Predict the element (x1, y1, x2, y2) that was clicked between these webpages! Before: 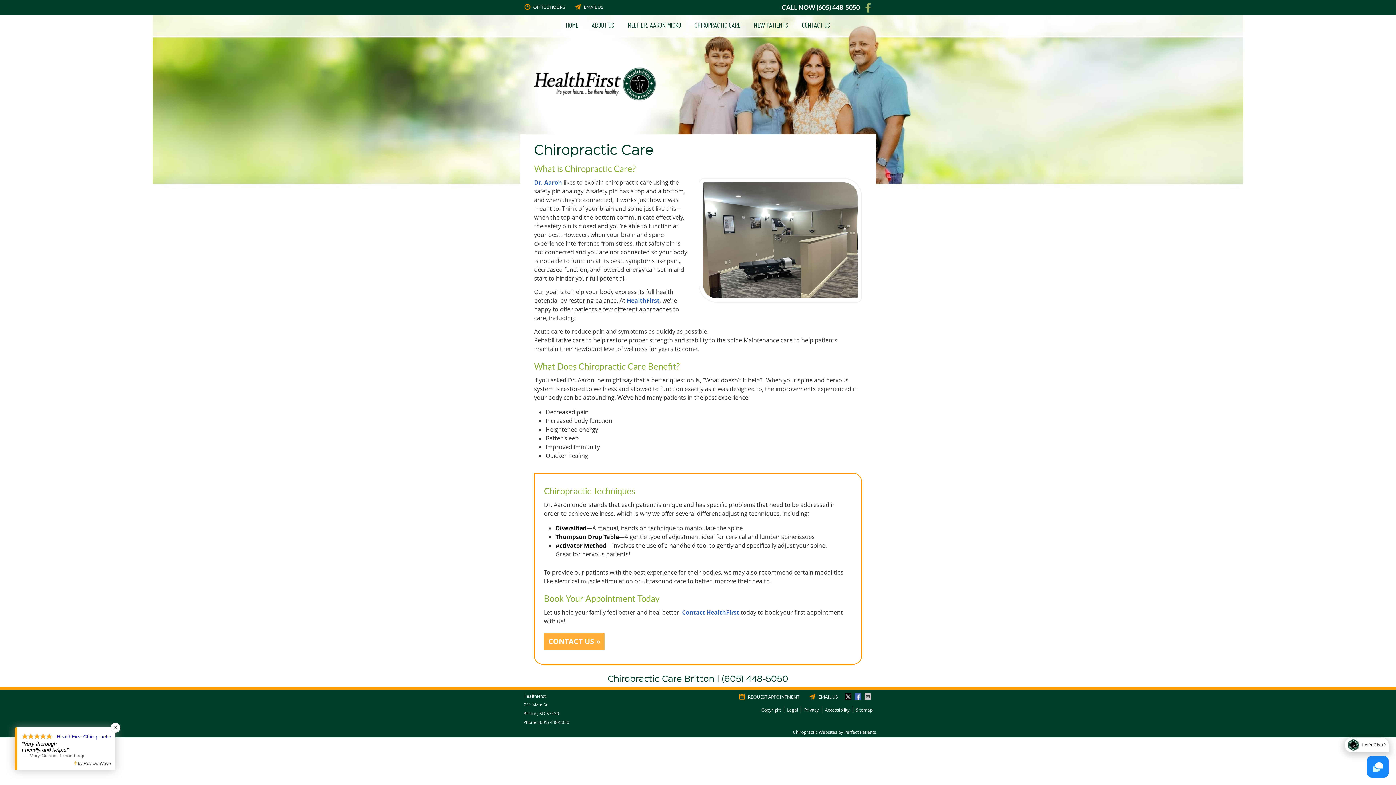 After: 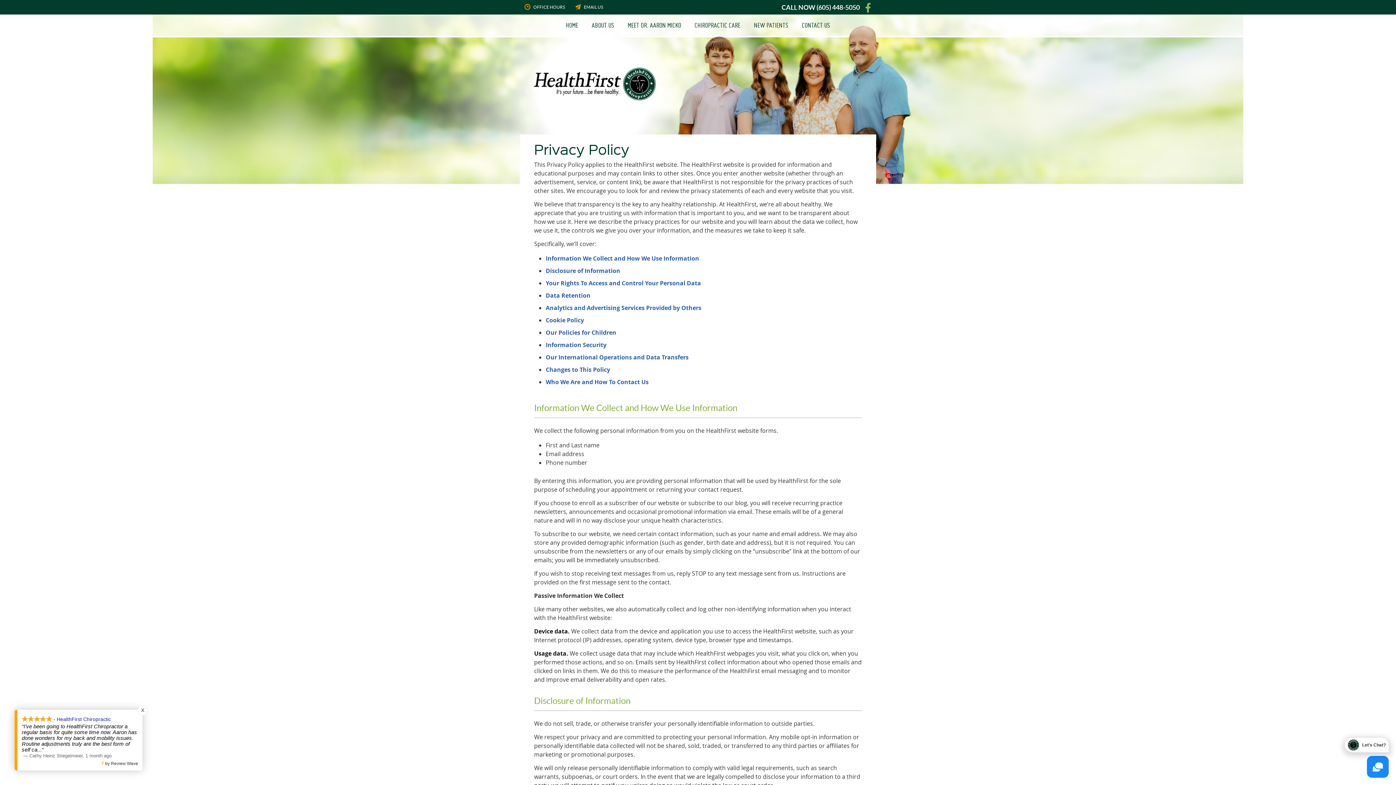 Action: label: Privacy bbox: (801, 707, 822, 713)